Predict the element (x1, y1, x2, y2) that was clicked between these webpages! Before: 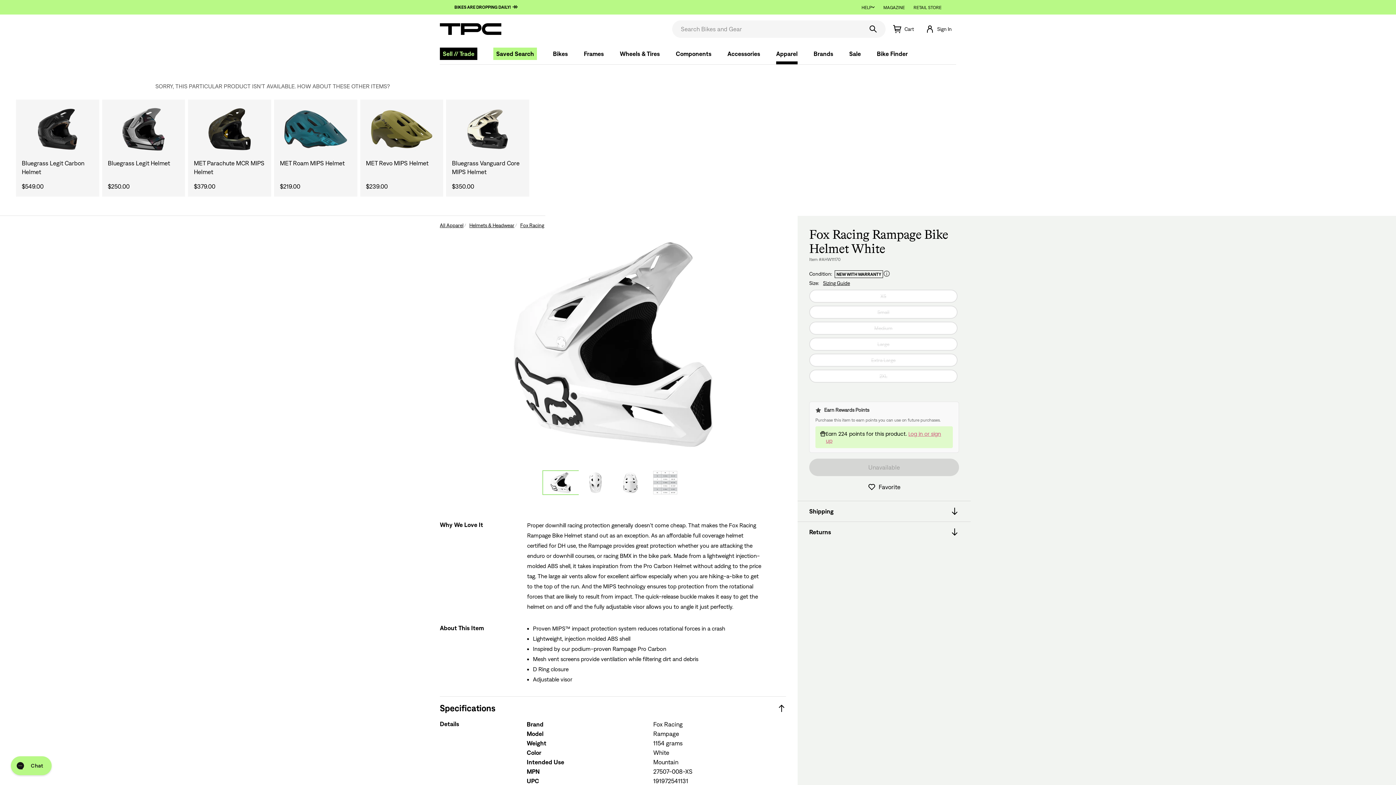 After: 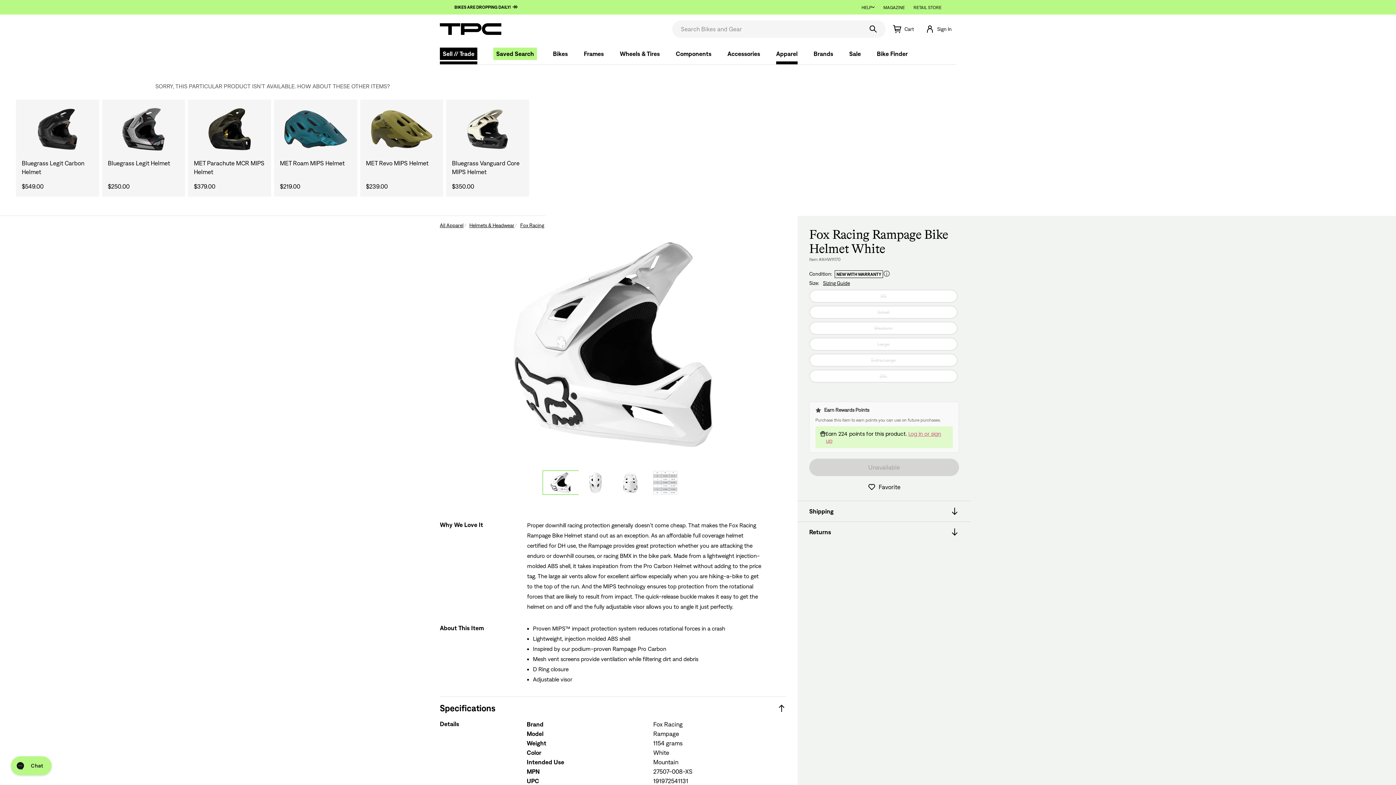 Action: label: Sell // Trade bbox: (440, 47, 477, 60)